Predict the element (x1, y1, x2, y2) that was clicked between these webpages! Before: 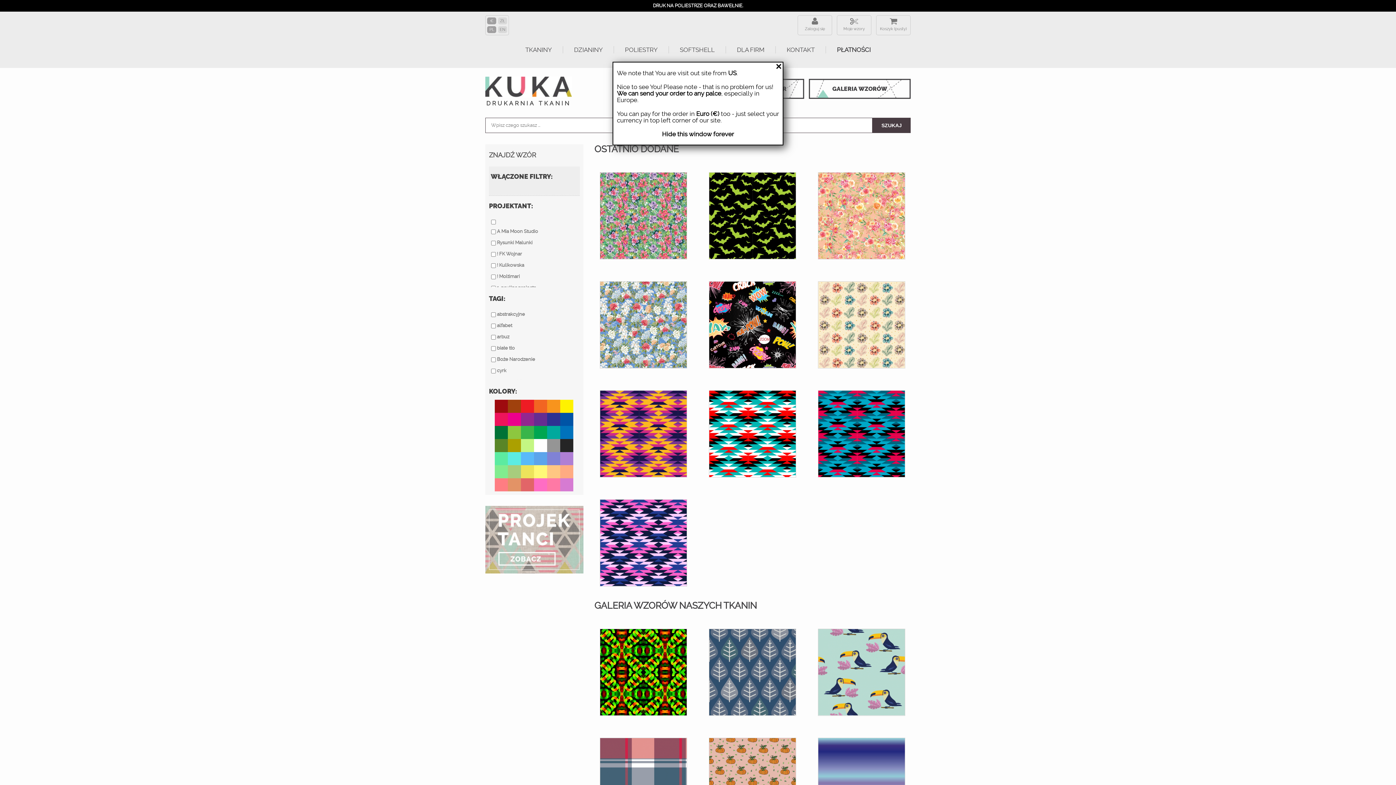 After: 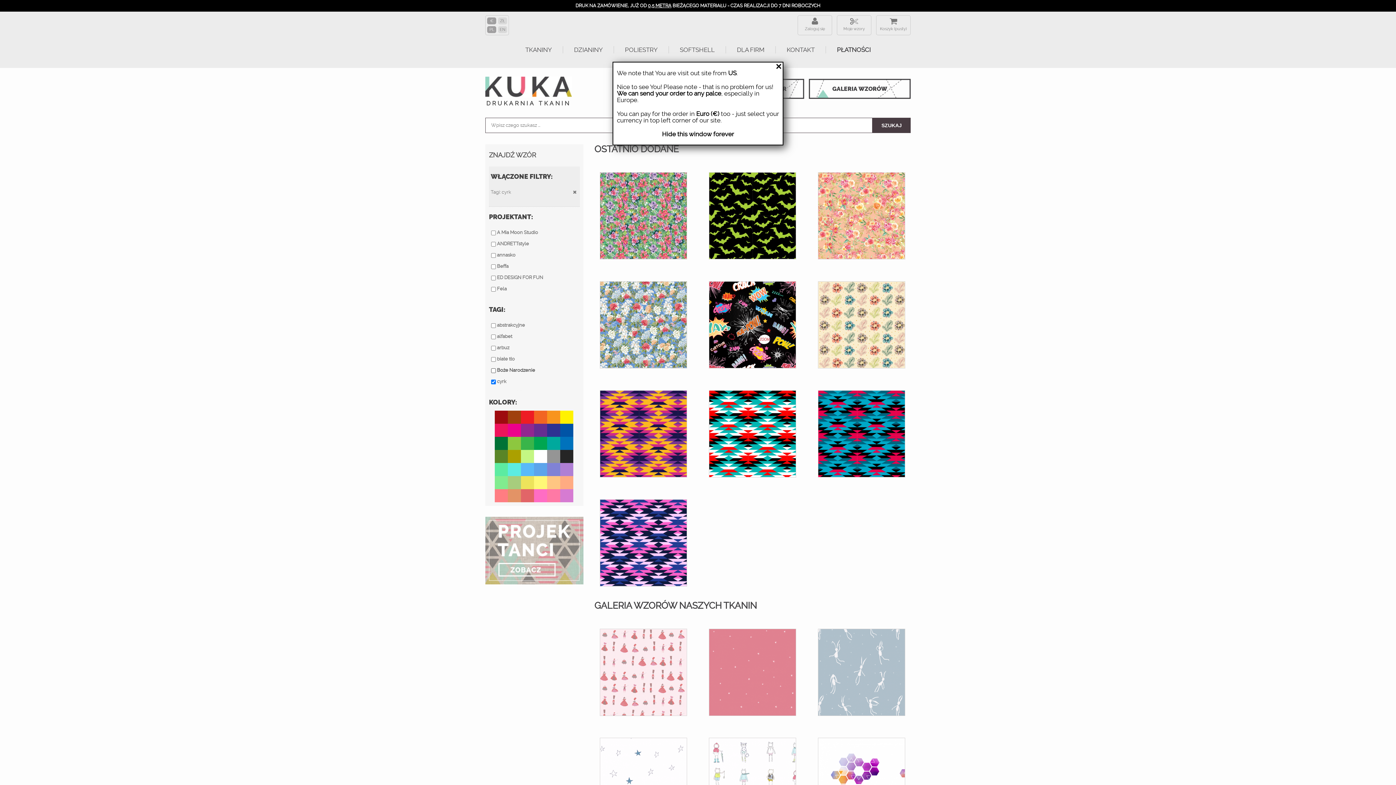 Action: bbox: (497, 368, 506, 373) label: cyrk